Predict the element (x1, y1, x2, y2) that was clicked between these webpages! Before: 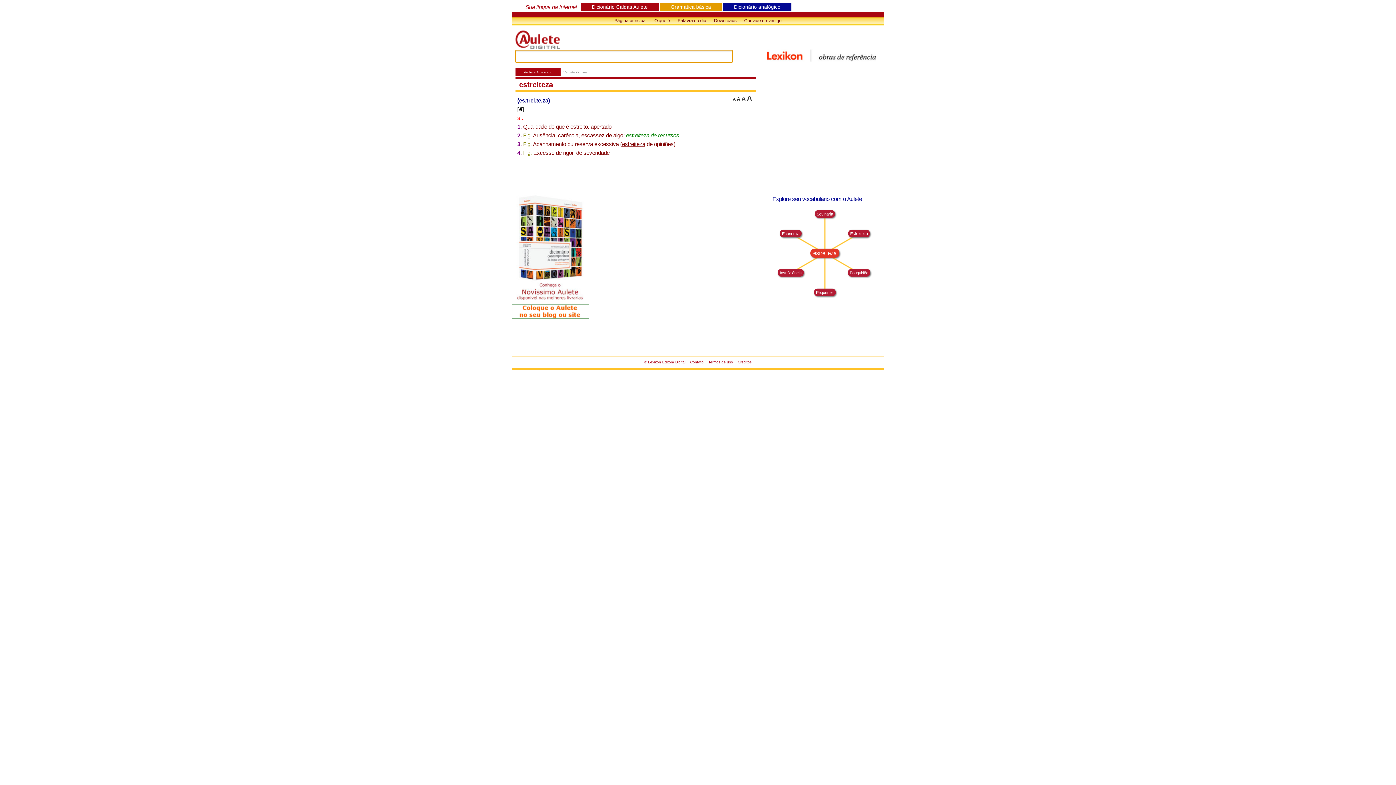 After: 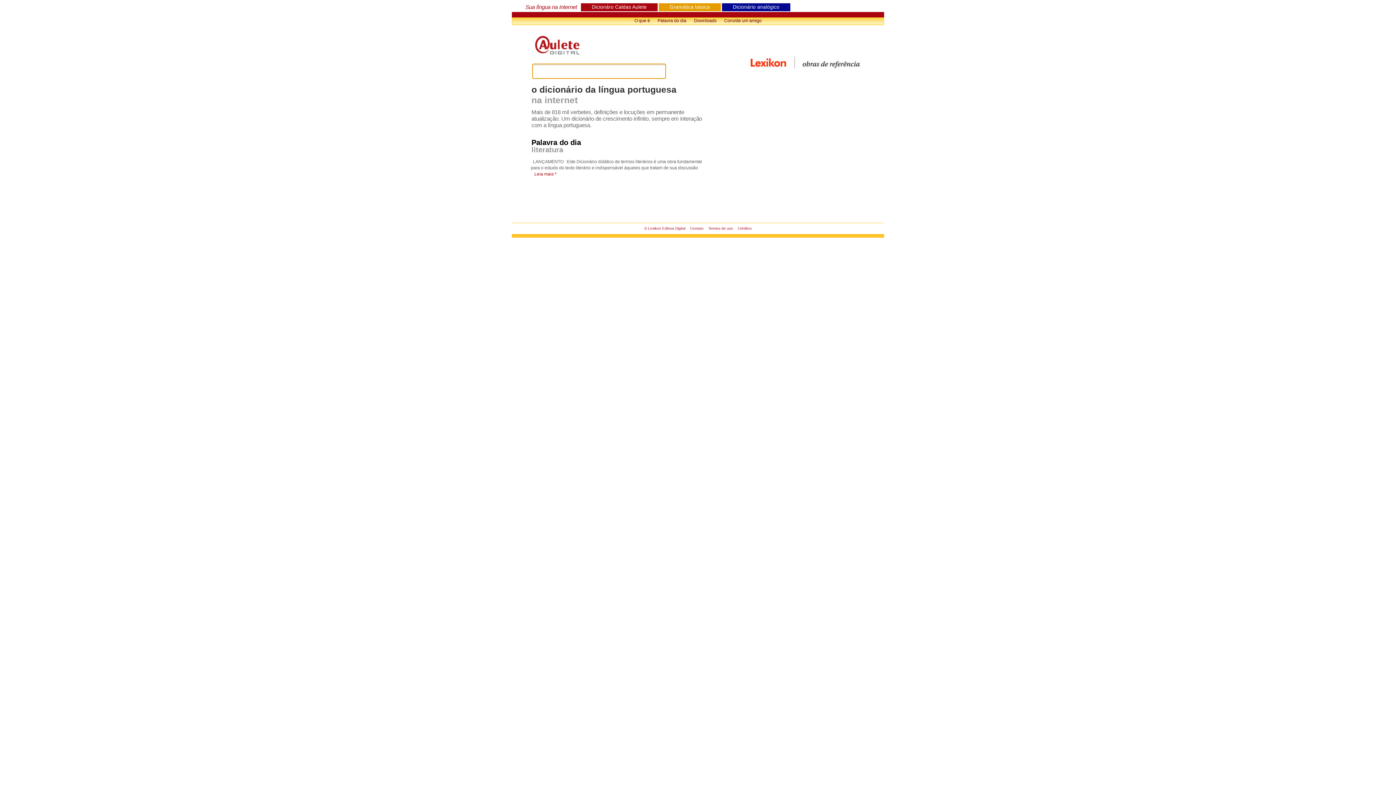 Action: bbox: (515, 45, 560, 49)